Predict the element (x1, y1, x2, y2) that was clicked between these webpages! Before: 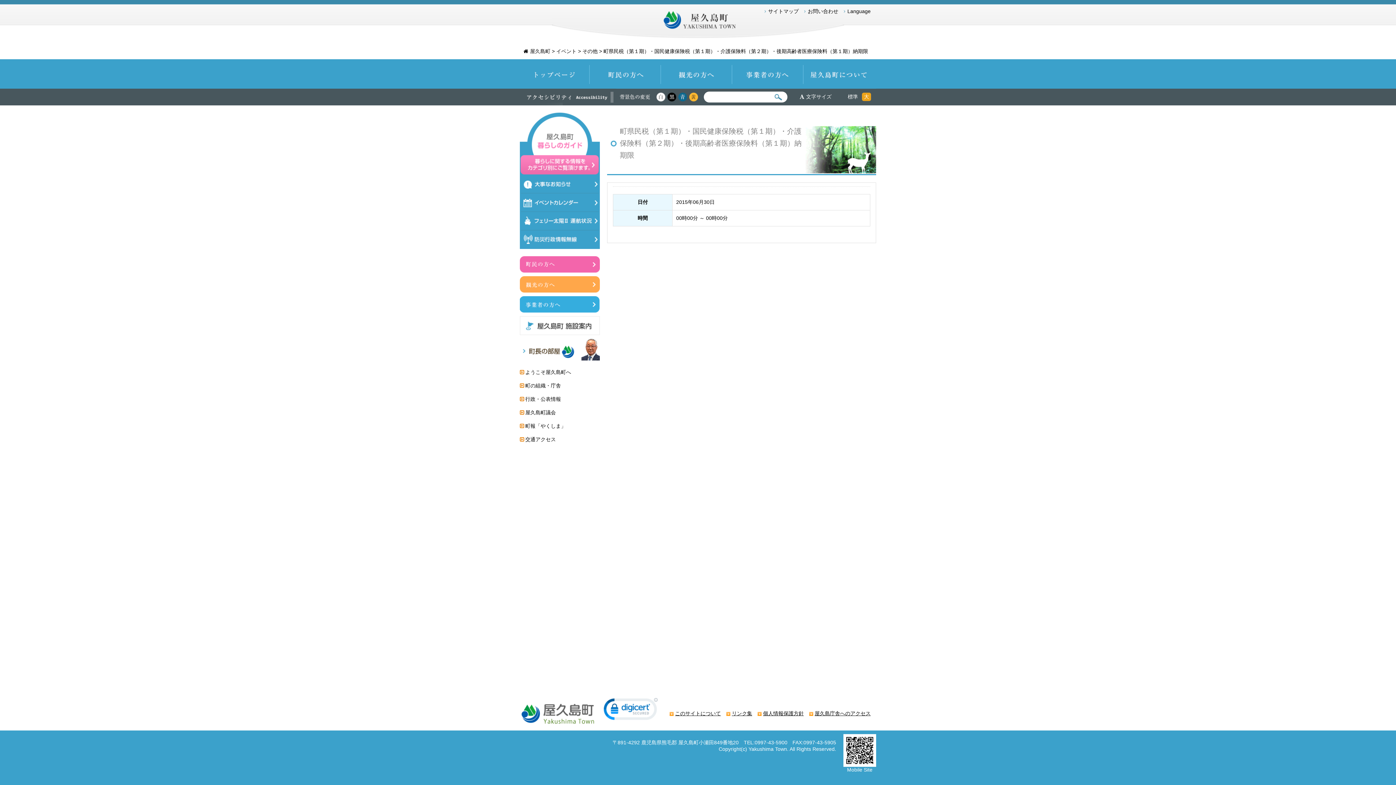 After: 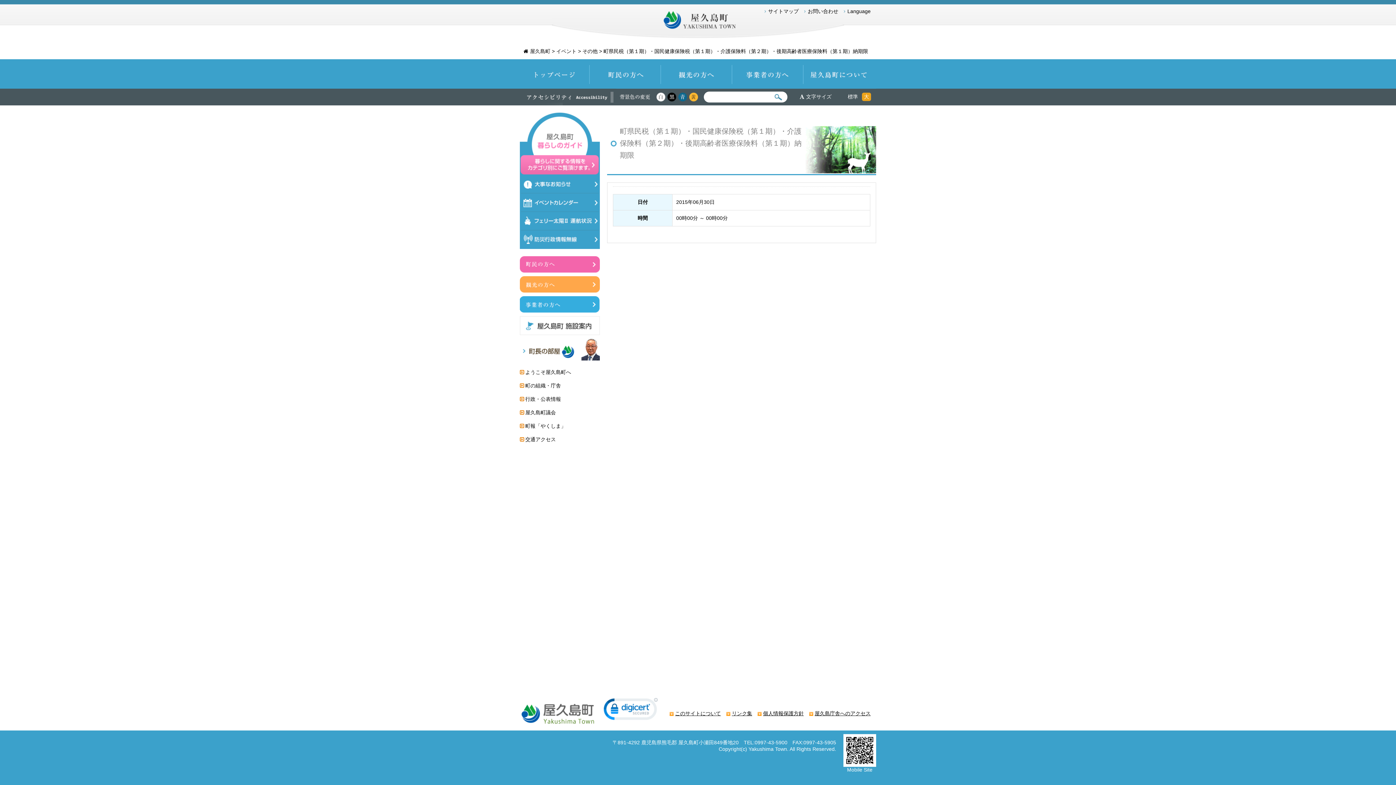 Action: bbox: (656, 92, 665, 101) label: 白